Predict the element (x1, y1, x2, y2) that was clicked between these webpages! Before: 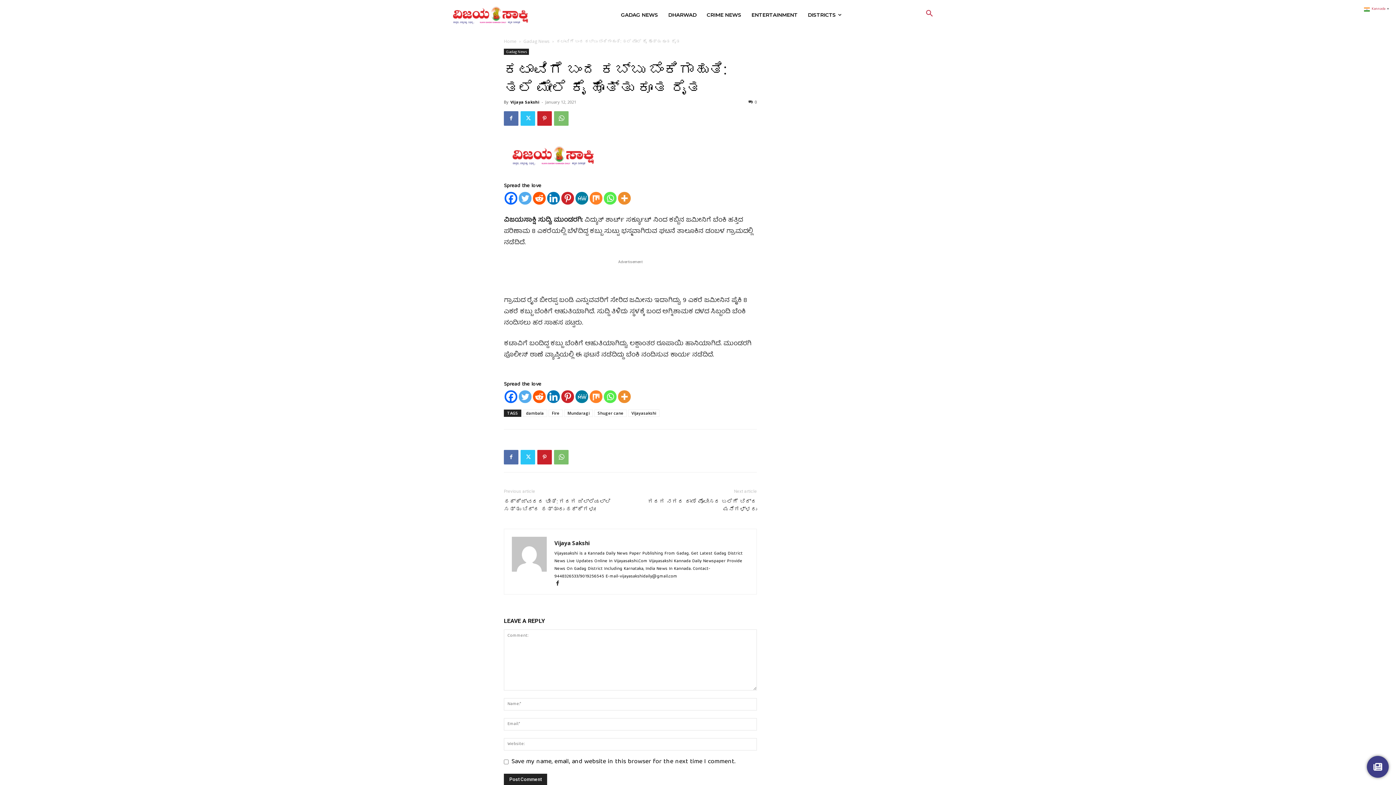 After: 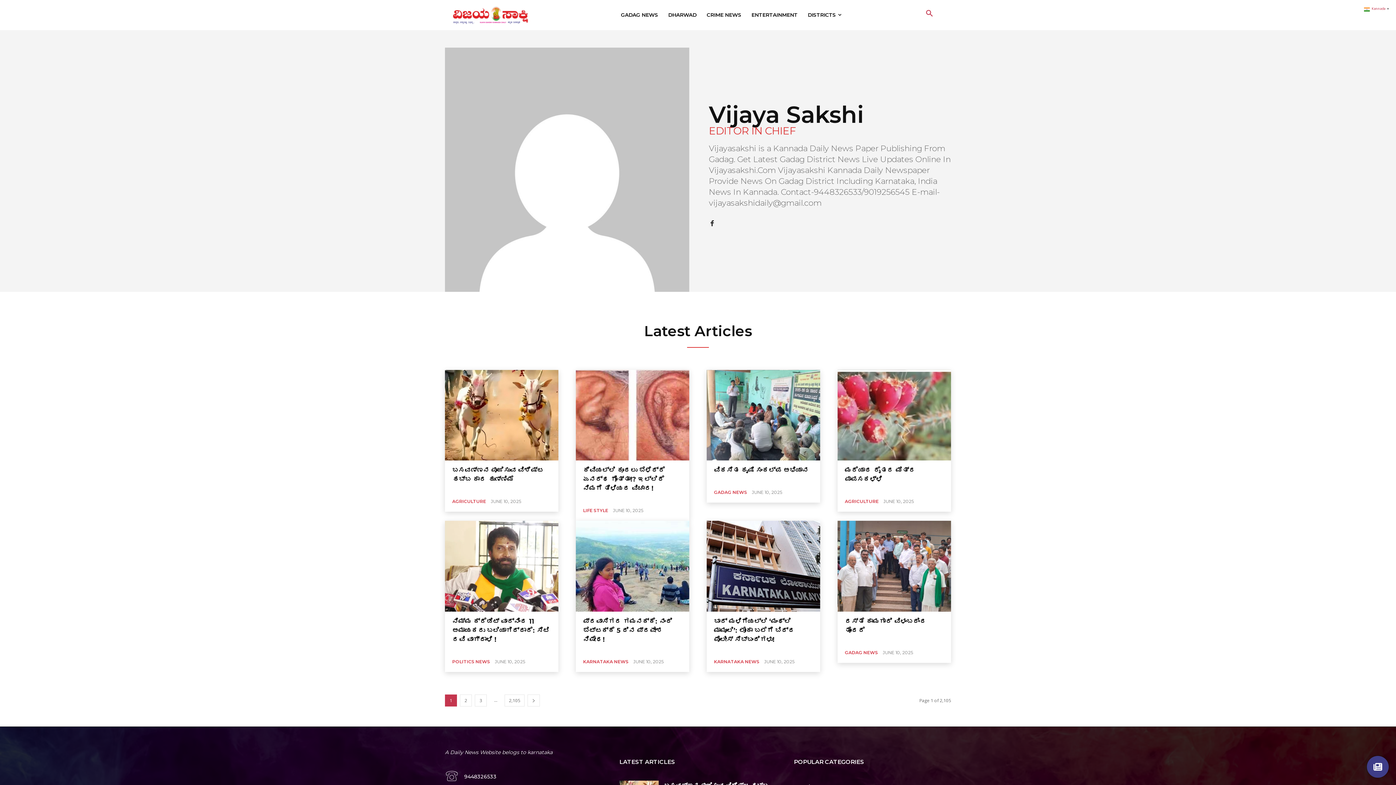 Action: label: Vijaya Sakshi bbox: (510, 99, 539, 104)